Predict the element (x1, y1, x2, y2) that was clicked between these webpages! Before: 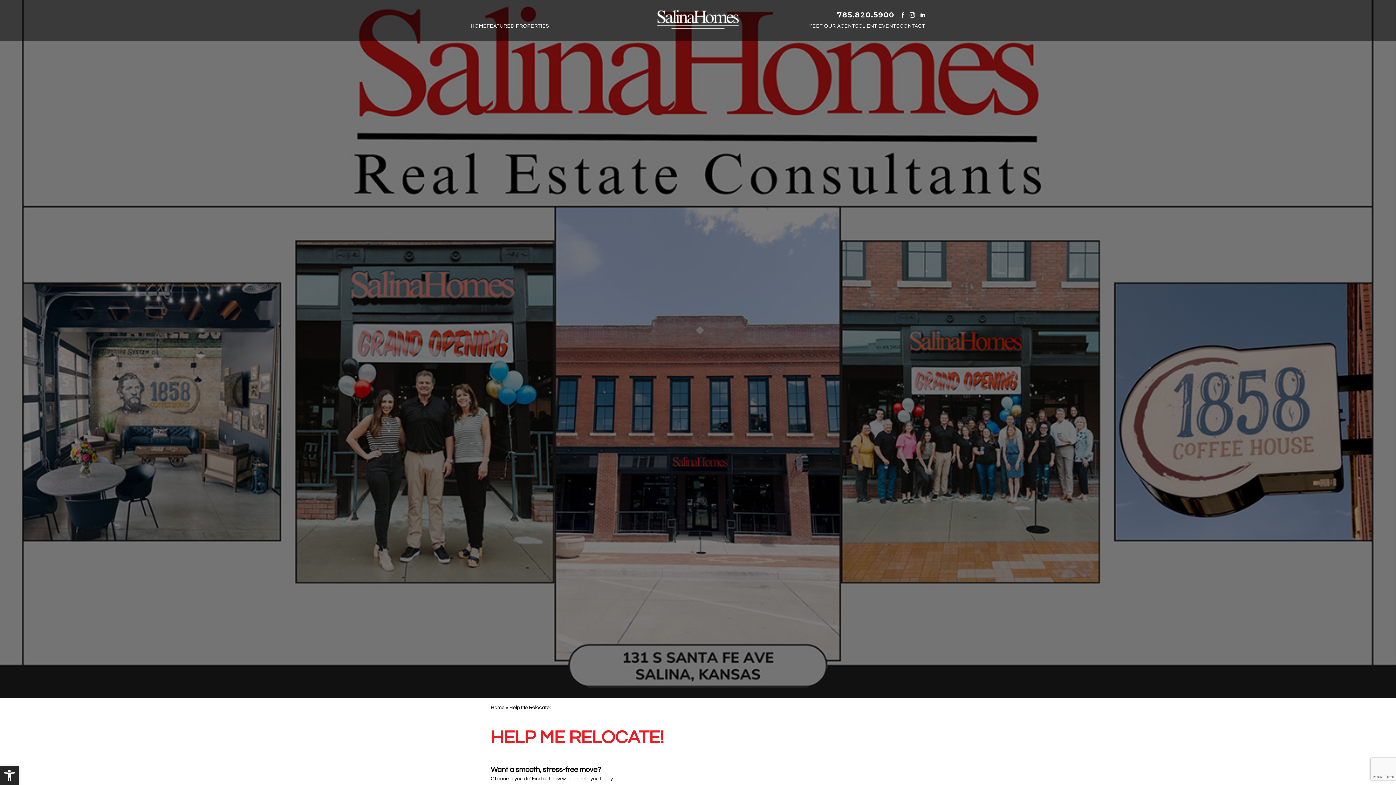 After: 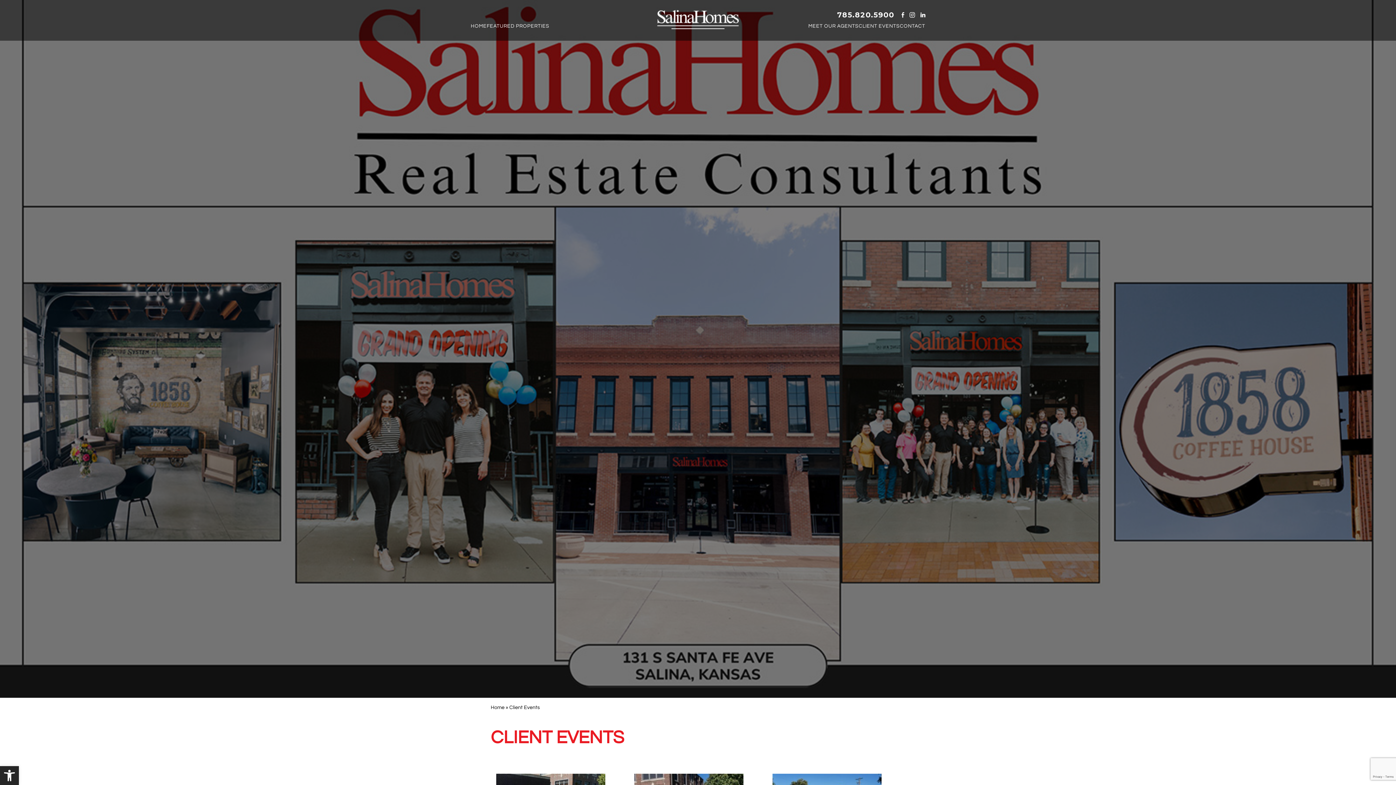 Action: bbox: (858, 20, 900, 31) label: CLIENT EVENTS